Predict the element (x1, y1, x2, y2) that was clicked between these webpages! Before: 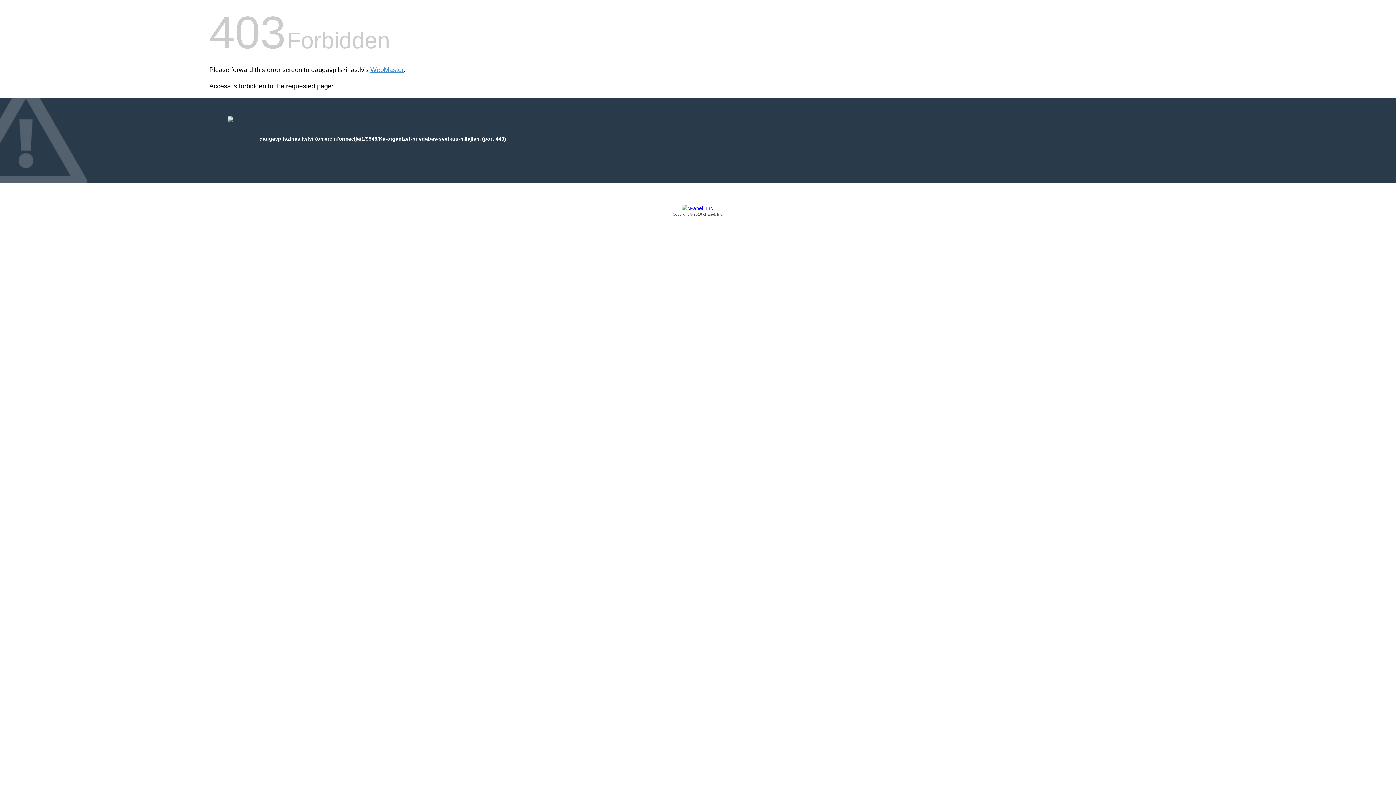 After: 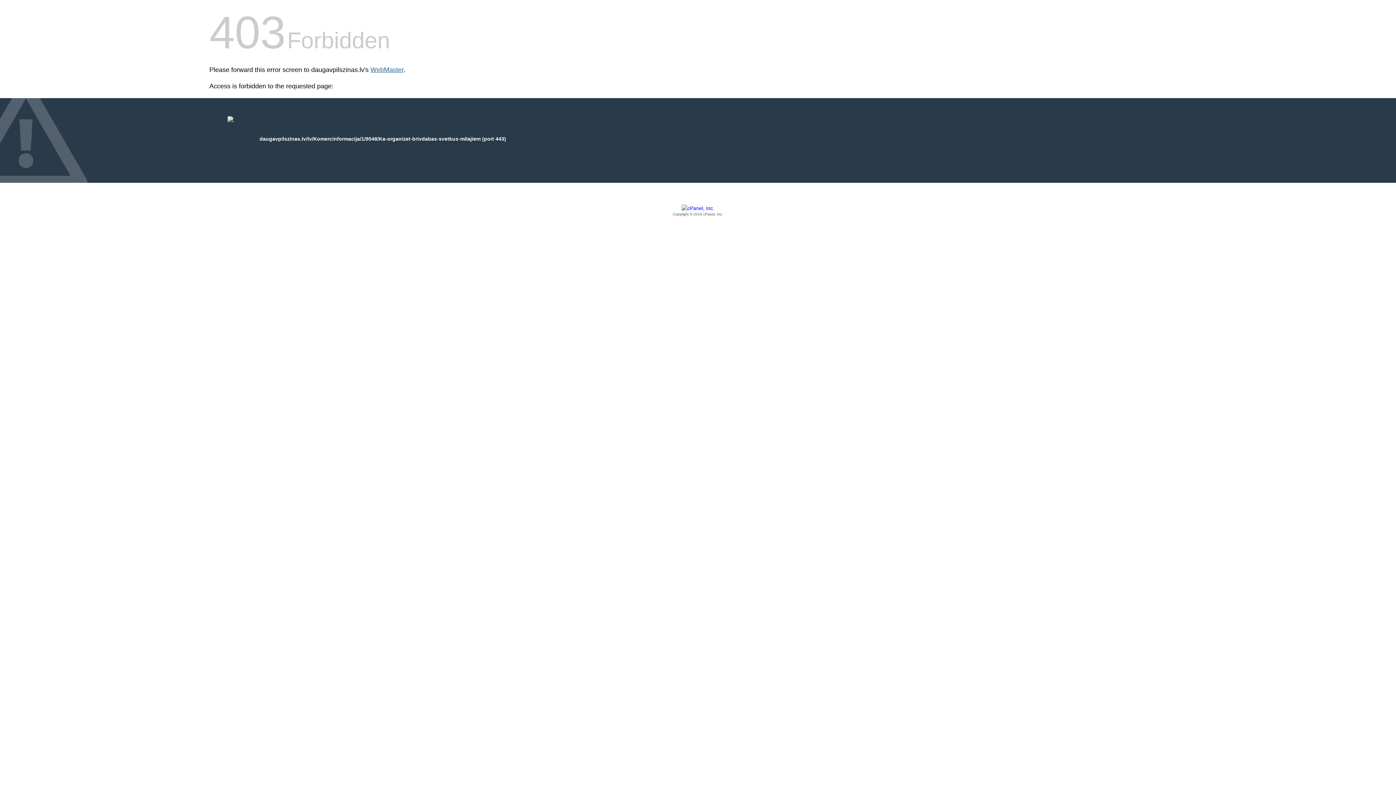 Action: label: WebMaster bbox: (370, 66, 403, 73)